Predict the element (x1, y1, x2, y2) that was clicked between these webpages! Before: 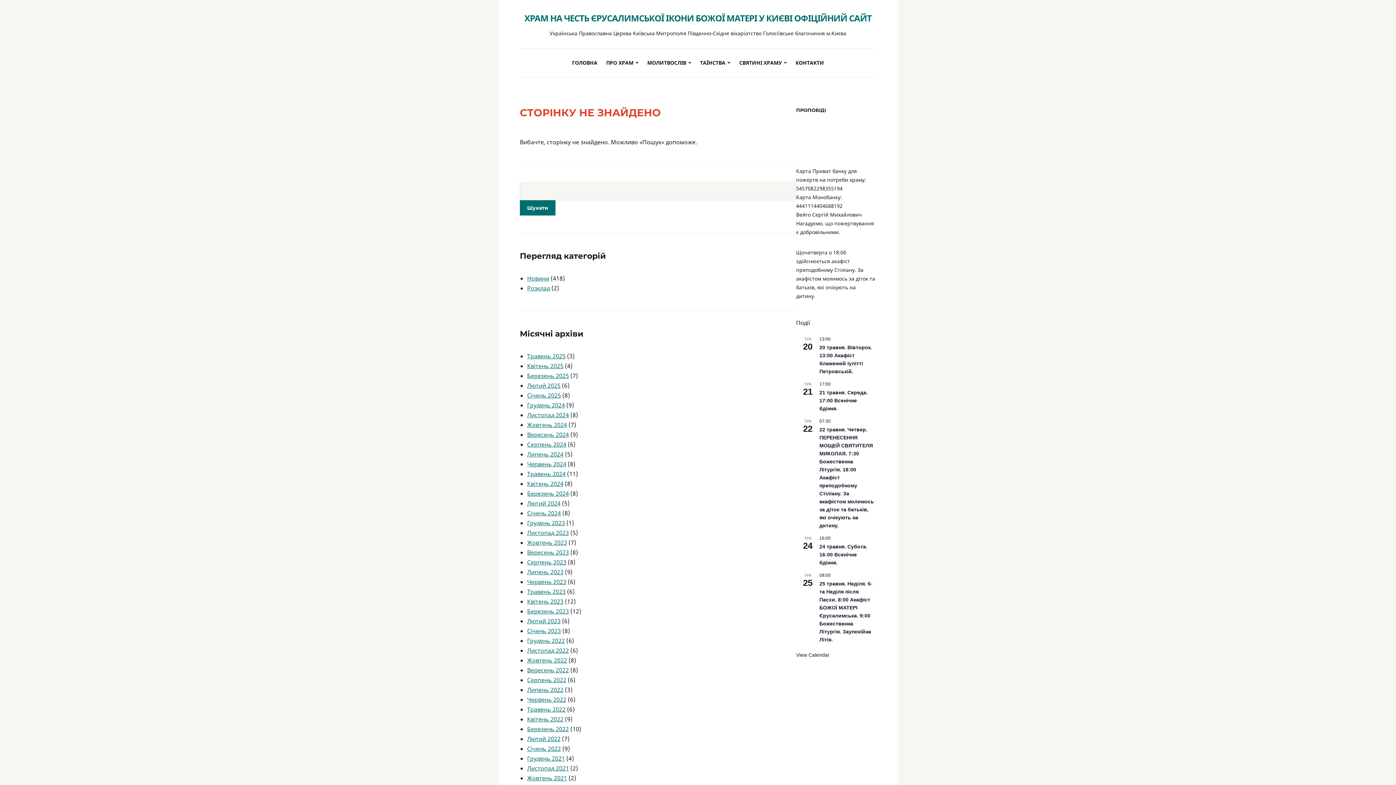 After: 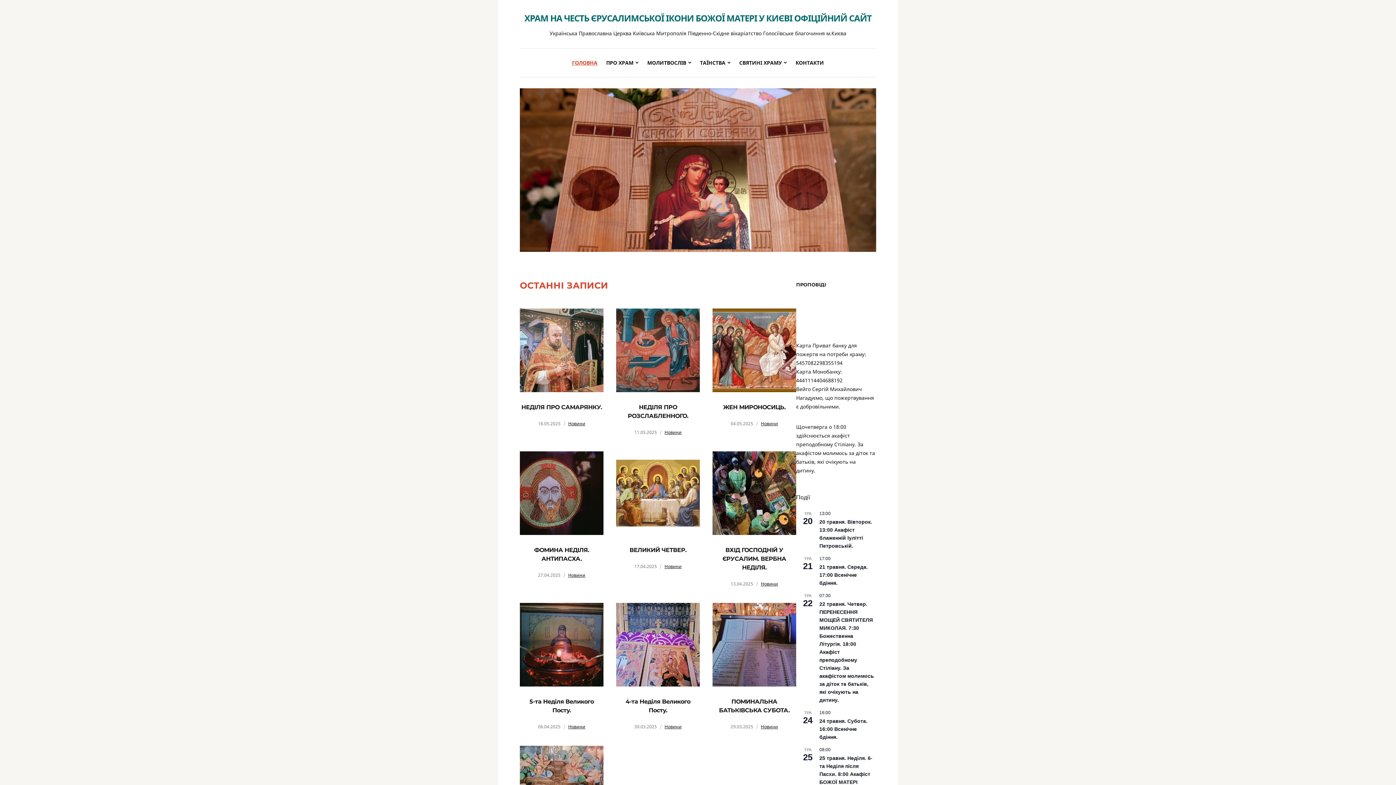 Action: bbox: (571, 54, 598, 71) label: ГОЛОВНА